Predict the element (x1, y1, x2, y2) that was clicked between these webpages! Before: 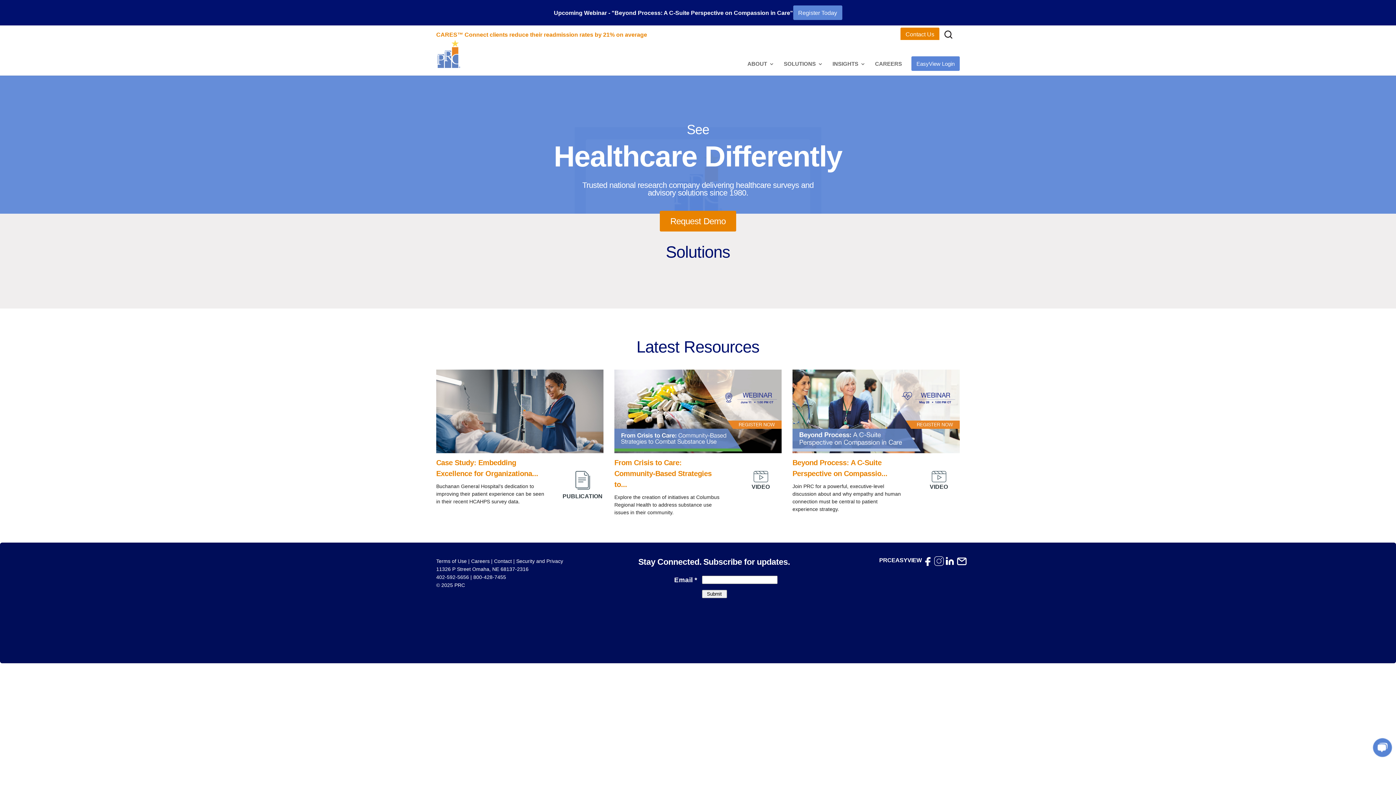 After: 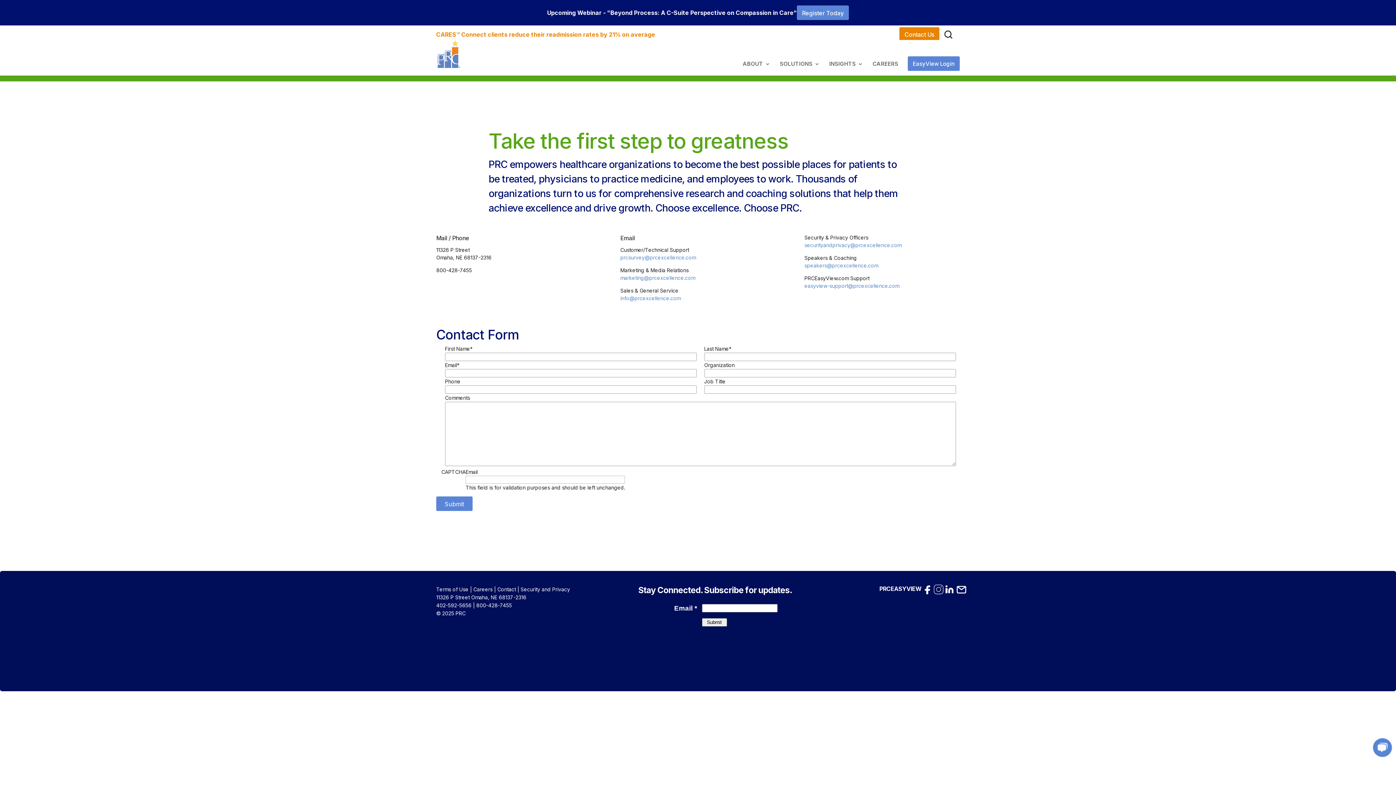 Action: label: Request Demo bbox: (659, 211, 736, 231)